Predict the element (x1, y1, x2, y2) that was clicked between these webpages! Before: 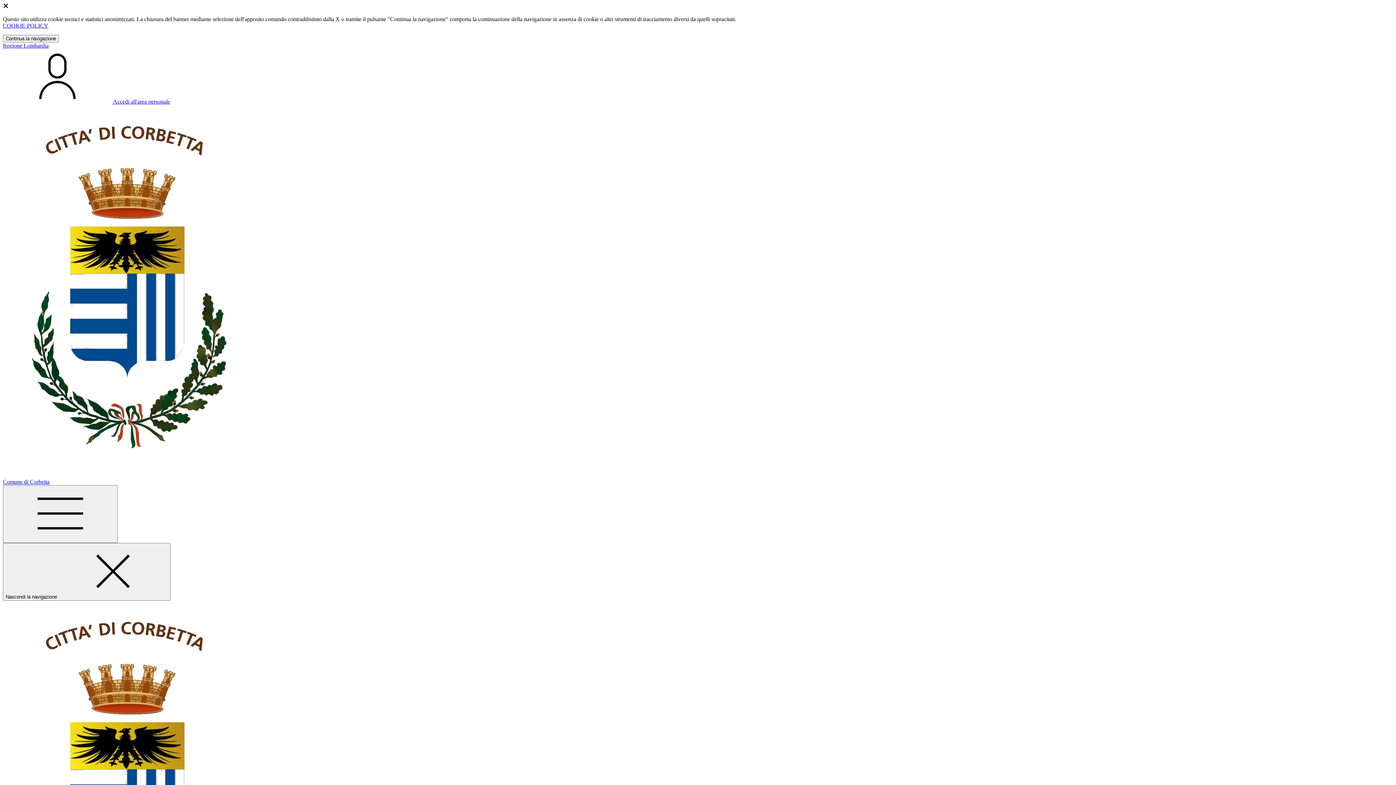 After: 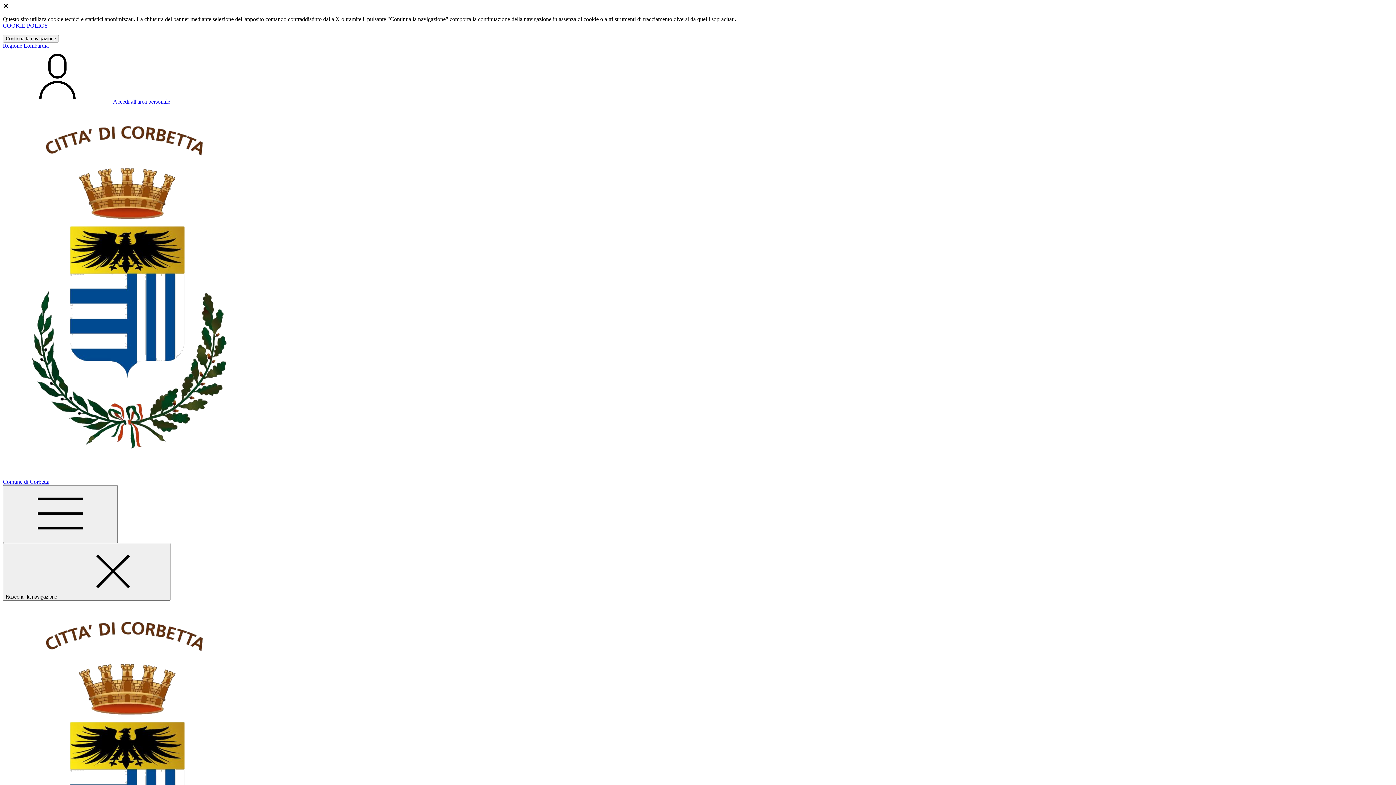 Action: bbox: (2, 22, 48, 28) label: COOKIE POLICY